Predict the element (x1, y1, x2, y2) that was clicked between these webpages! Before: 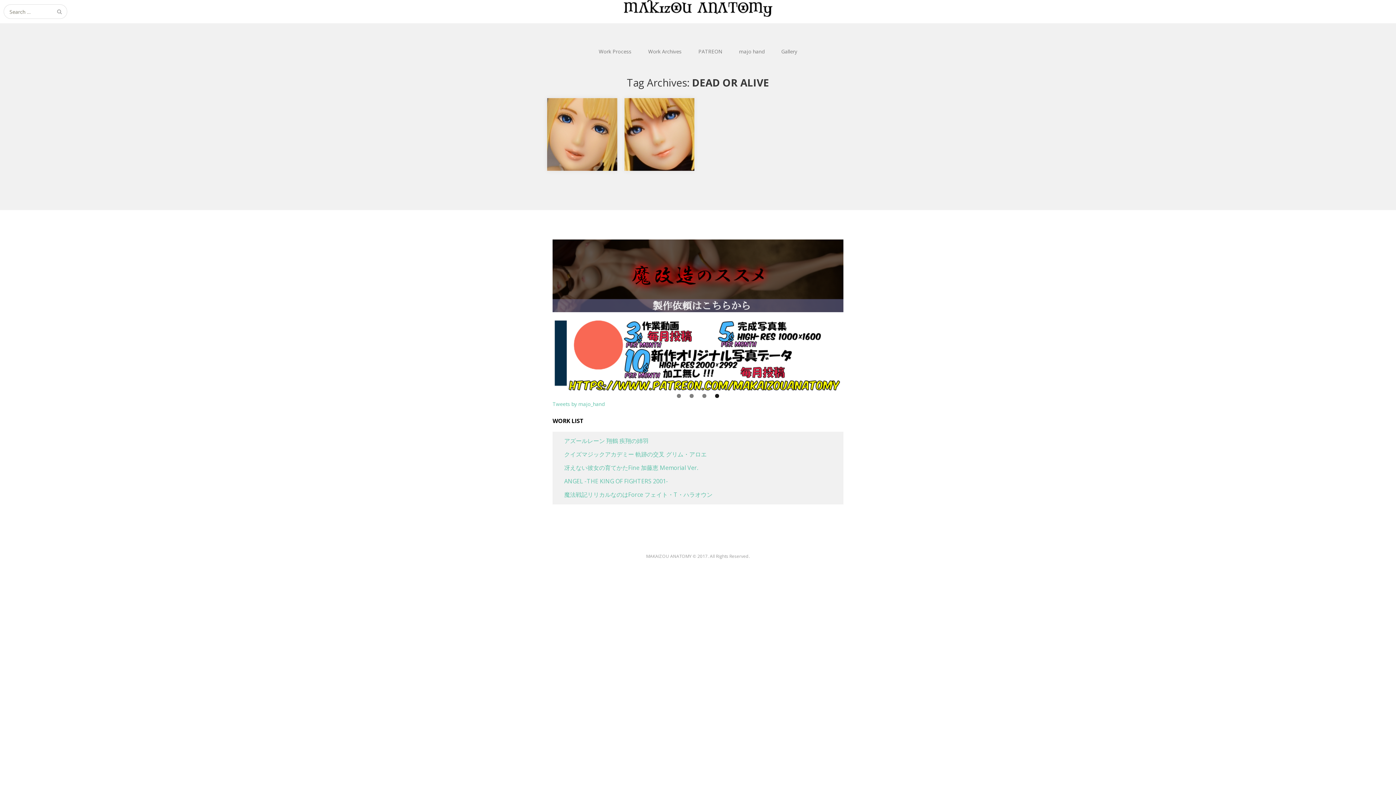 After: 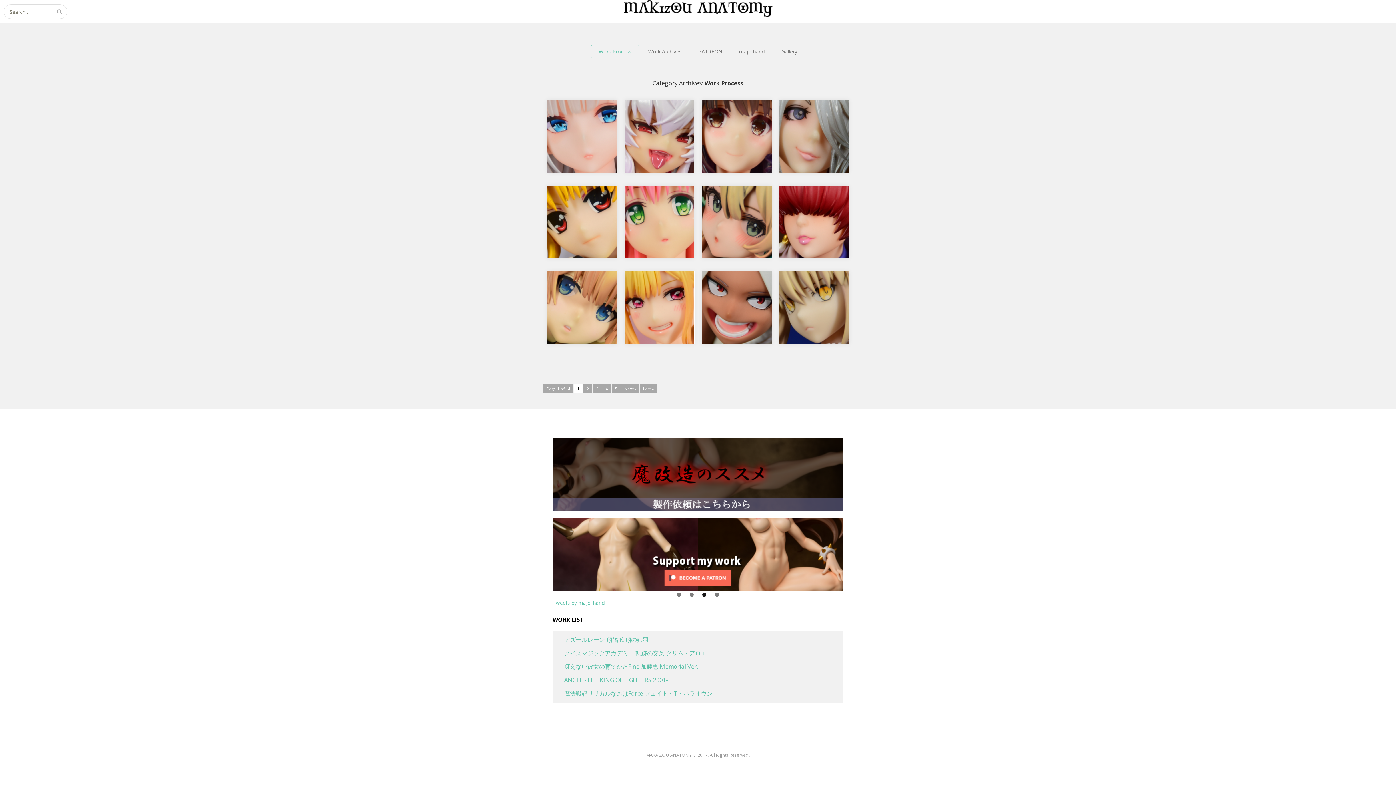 Action: label: Work Process bbox: (591, 45, 639, 58)